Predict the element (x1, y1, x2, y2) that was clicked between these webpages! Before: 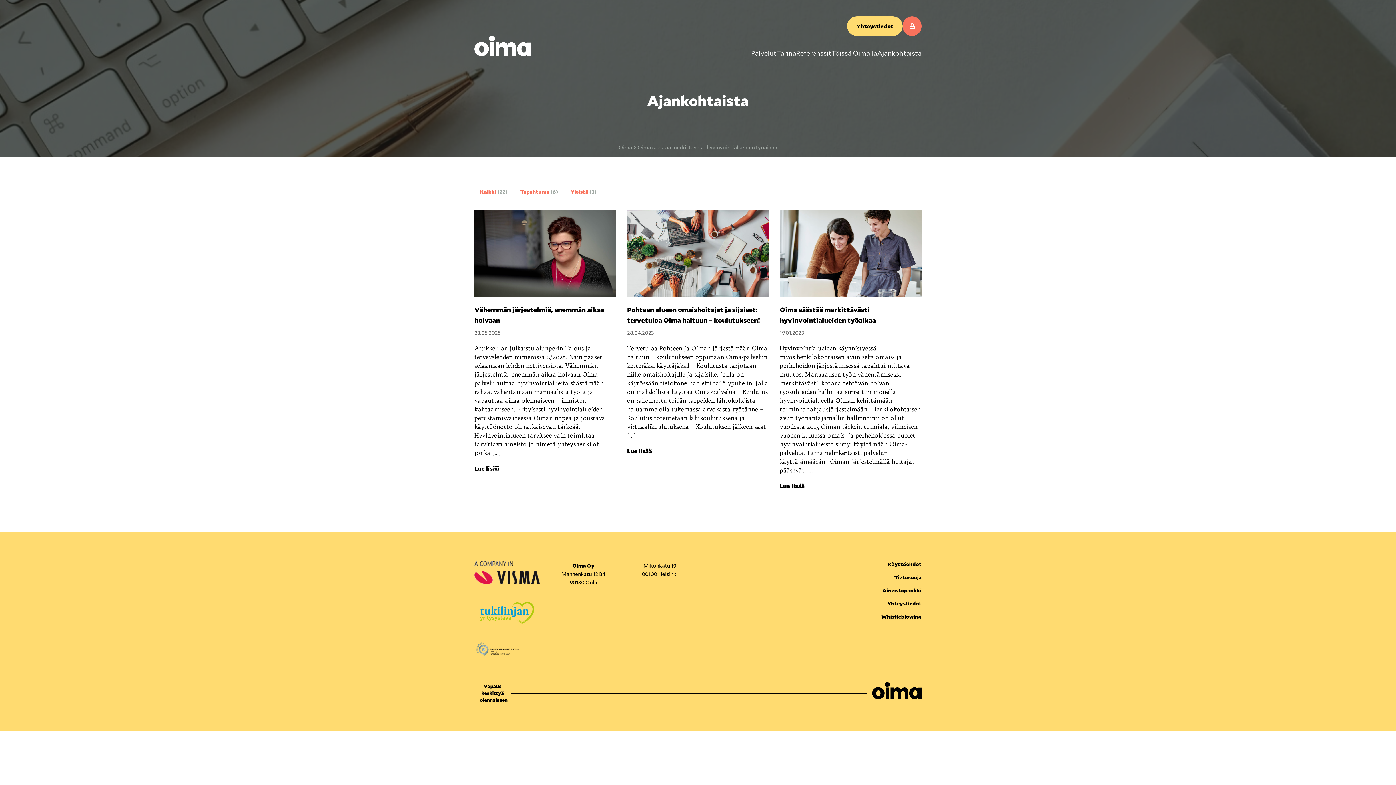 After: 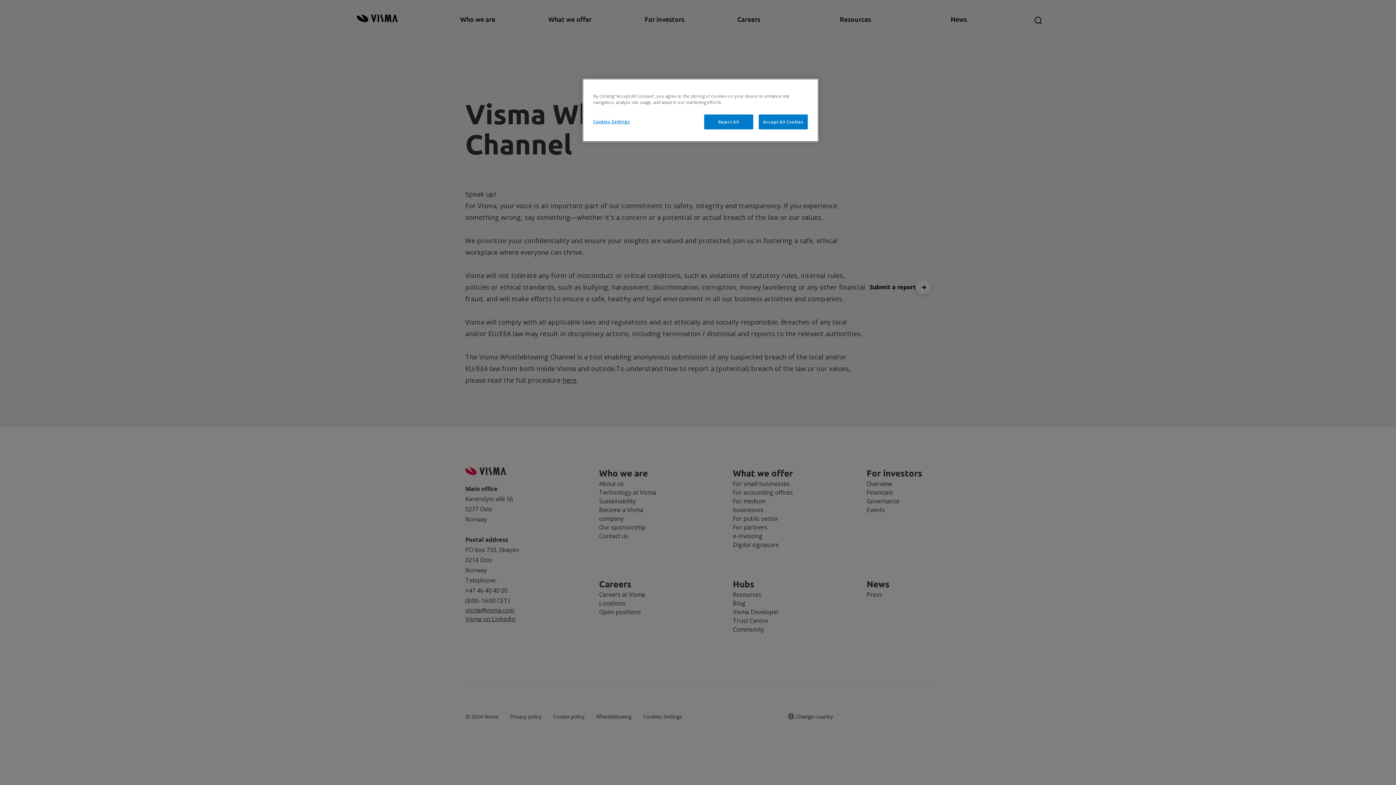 Action: bbox: (881, 613, 921, 620) label: Whistleblowing